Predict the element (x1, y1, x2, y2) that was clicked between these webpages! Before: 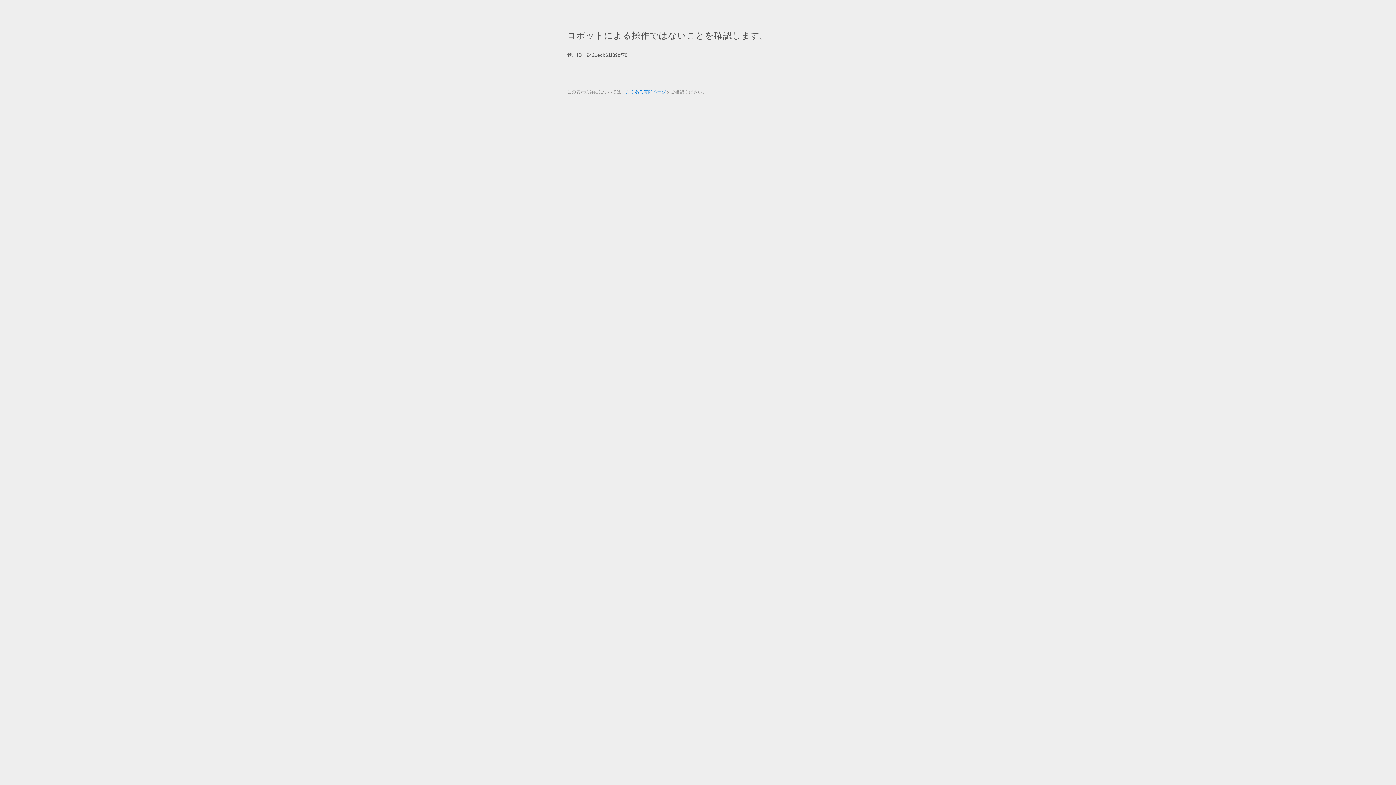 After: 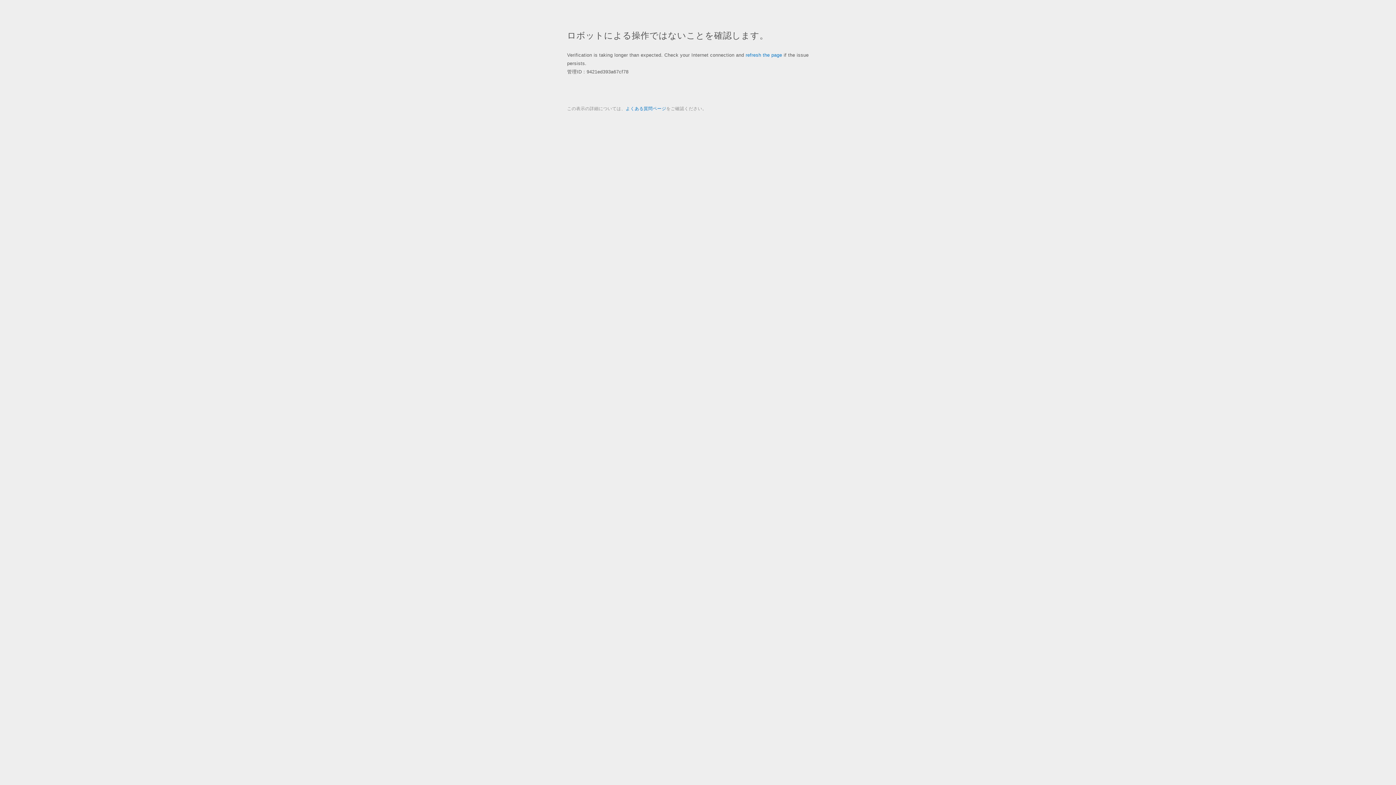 Action: label: よくある質問ページ bbox: (625, 89, 666, 94)